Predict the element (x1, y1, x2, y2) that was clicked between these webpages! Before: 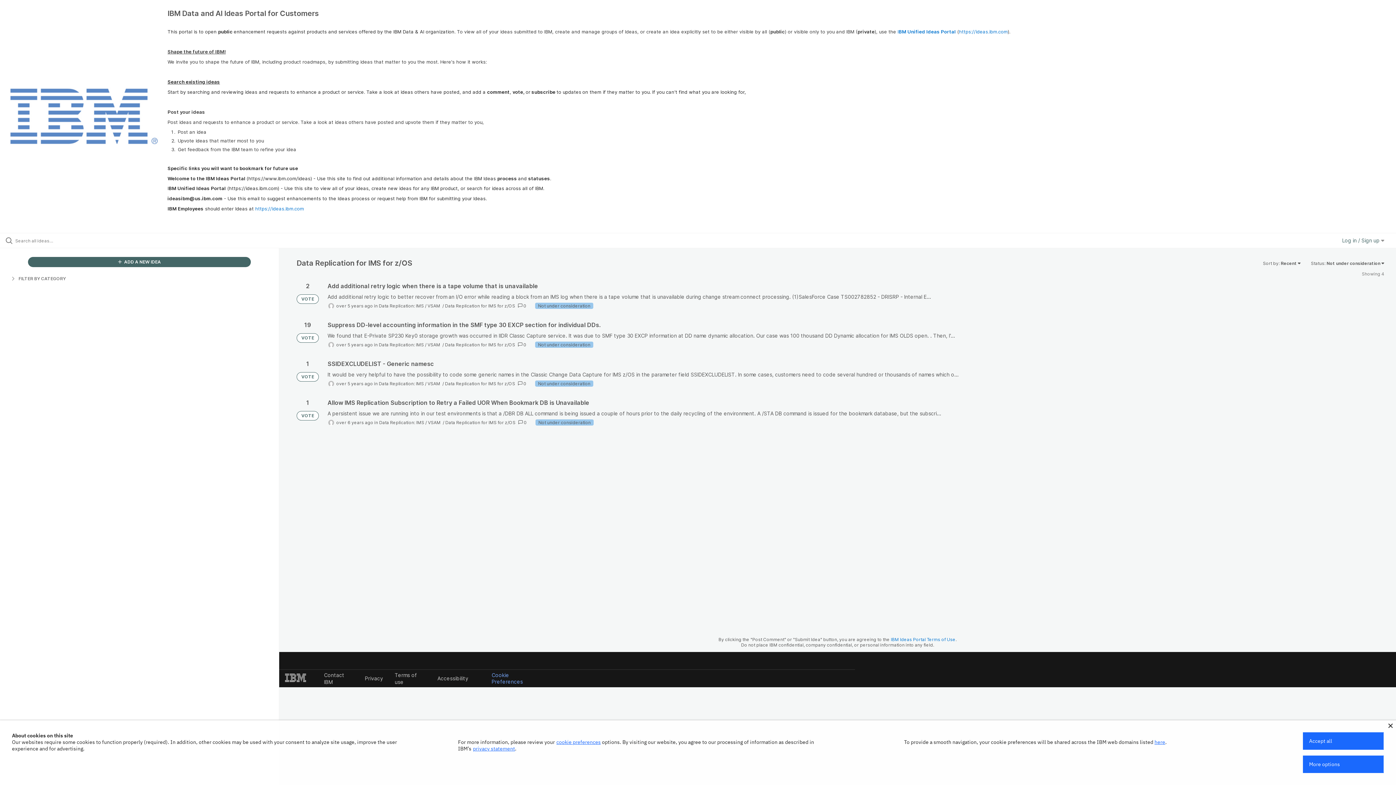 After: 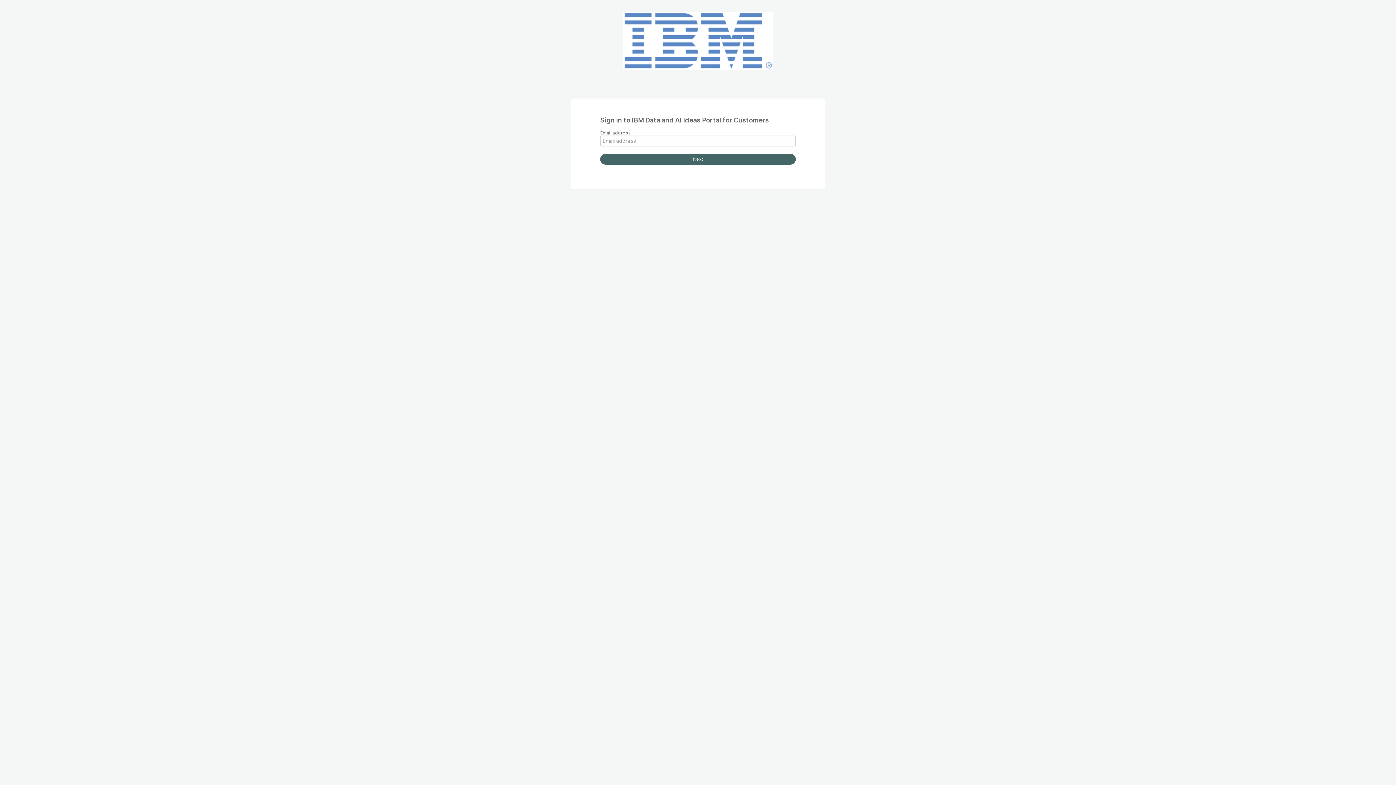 Action: label:  ADD A NEW IDEA bbox: (27, 257, 251, 267)